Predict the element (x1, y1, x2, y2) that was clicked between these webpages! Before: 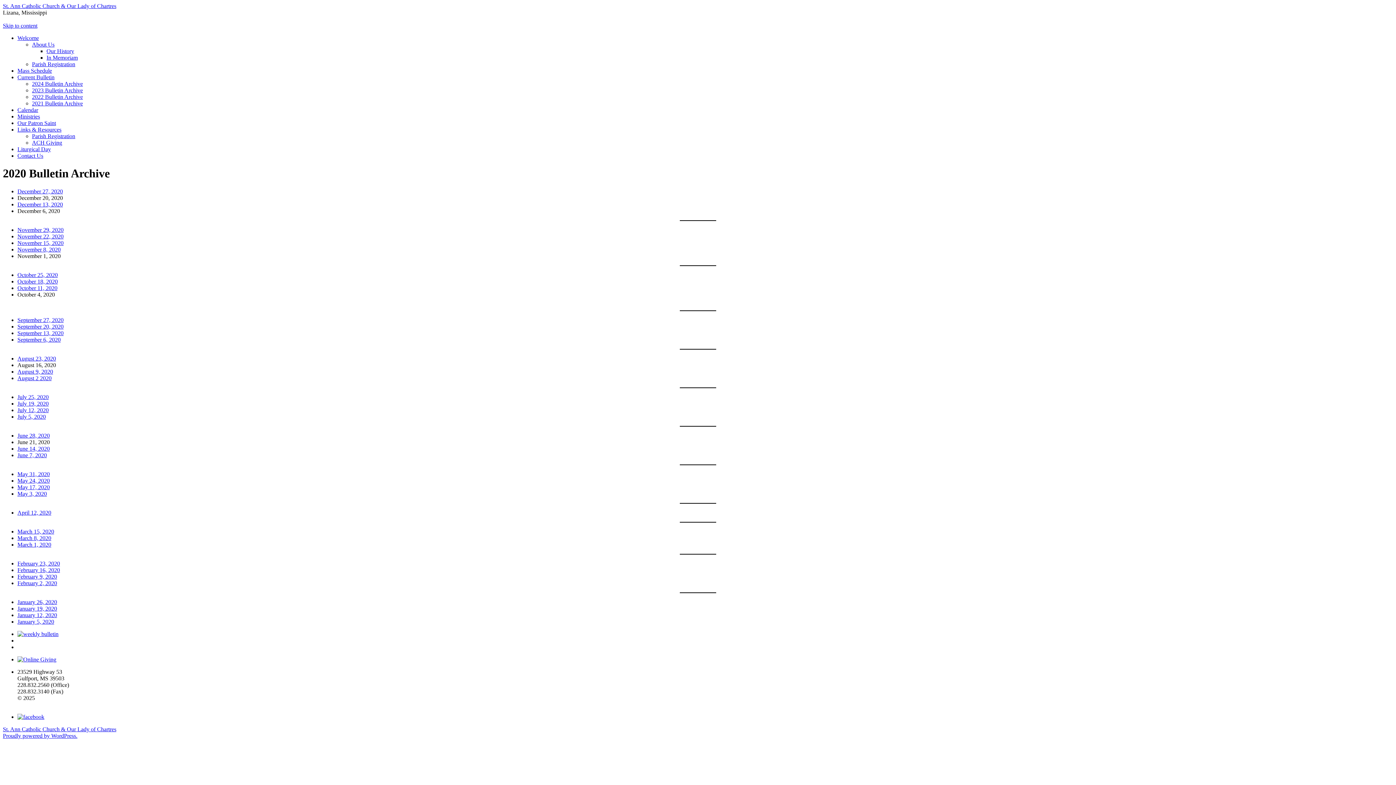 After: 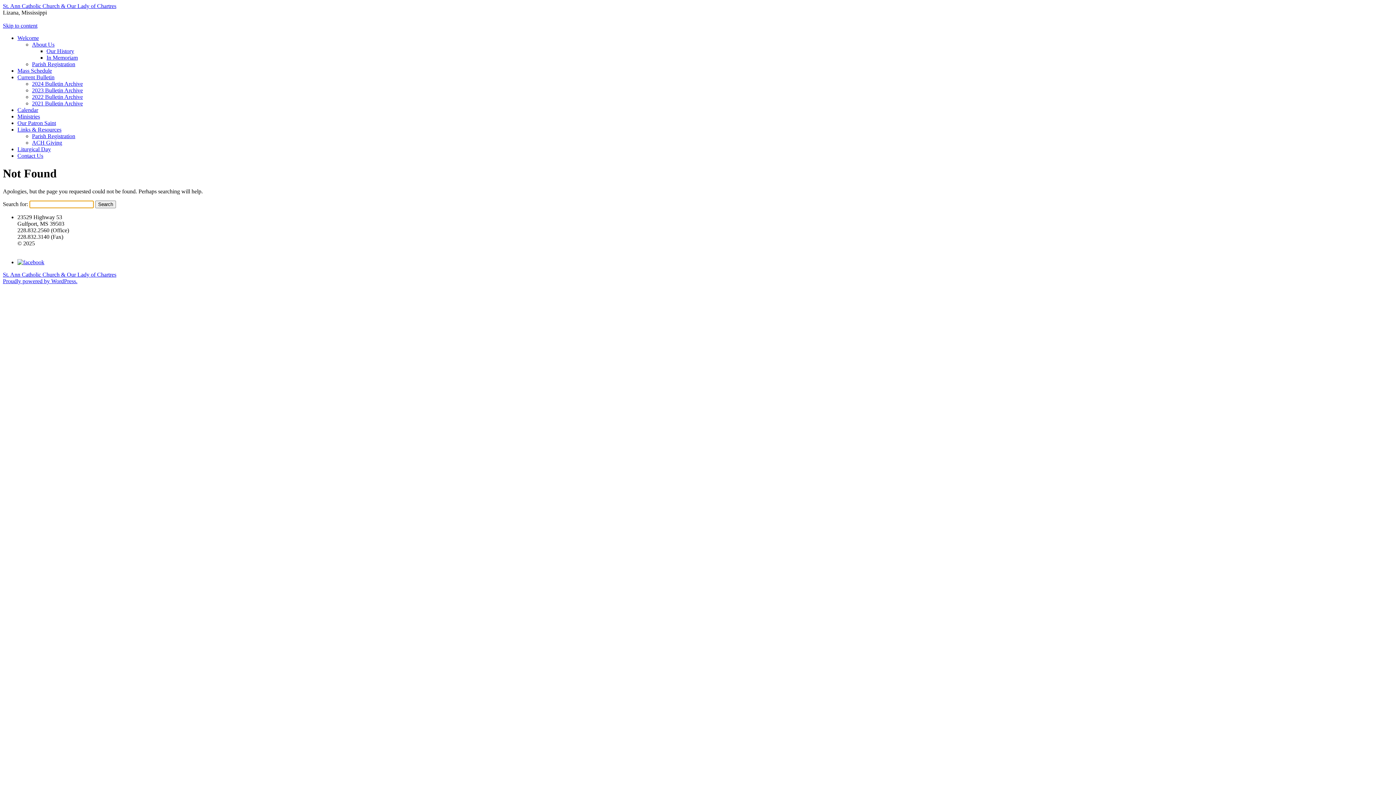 Action: label: May 17, 2020 bbox: (17, 484, 49, 490)